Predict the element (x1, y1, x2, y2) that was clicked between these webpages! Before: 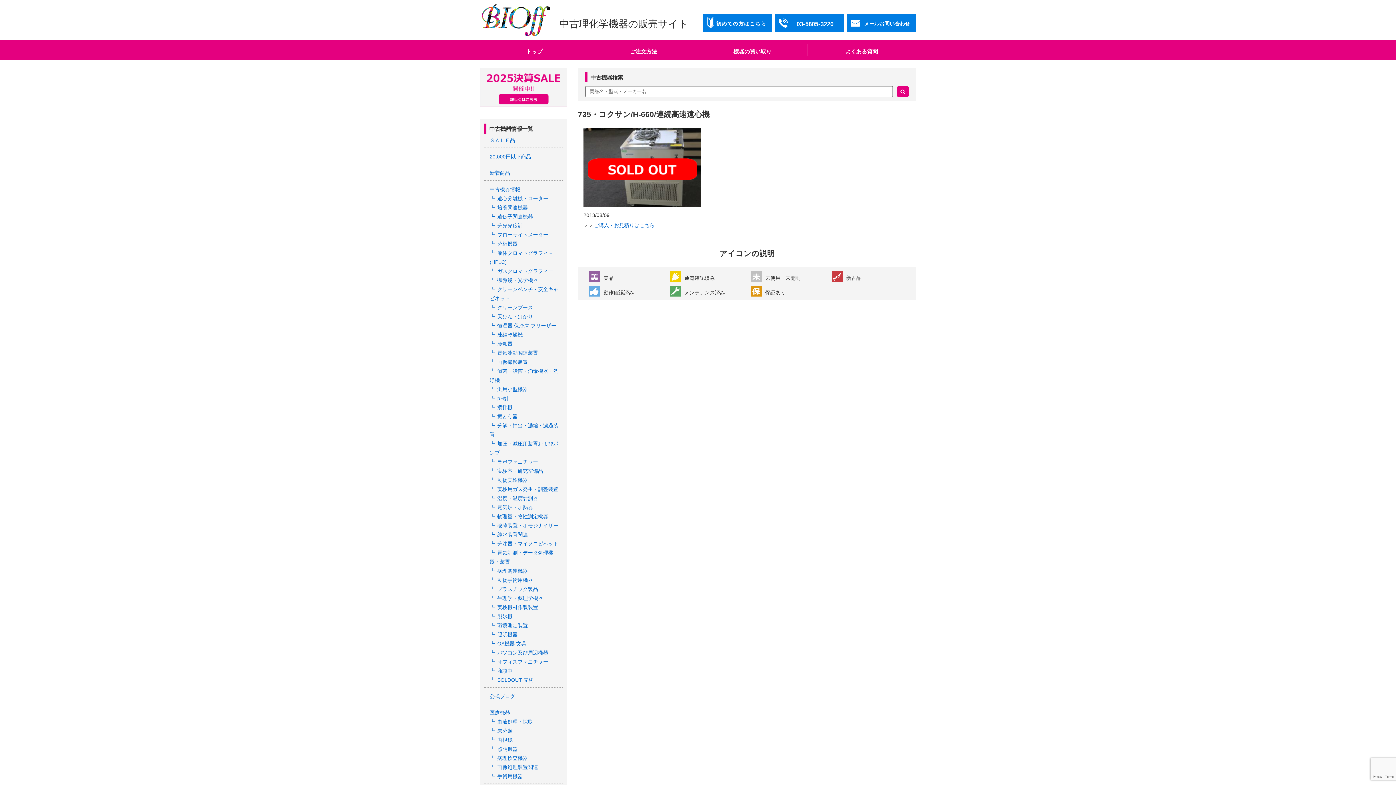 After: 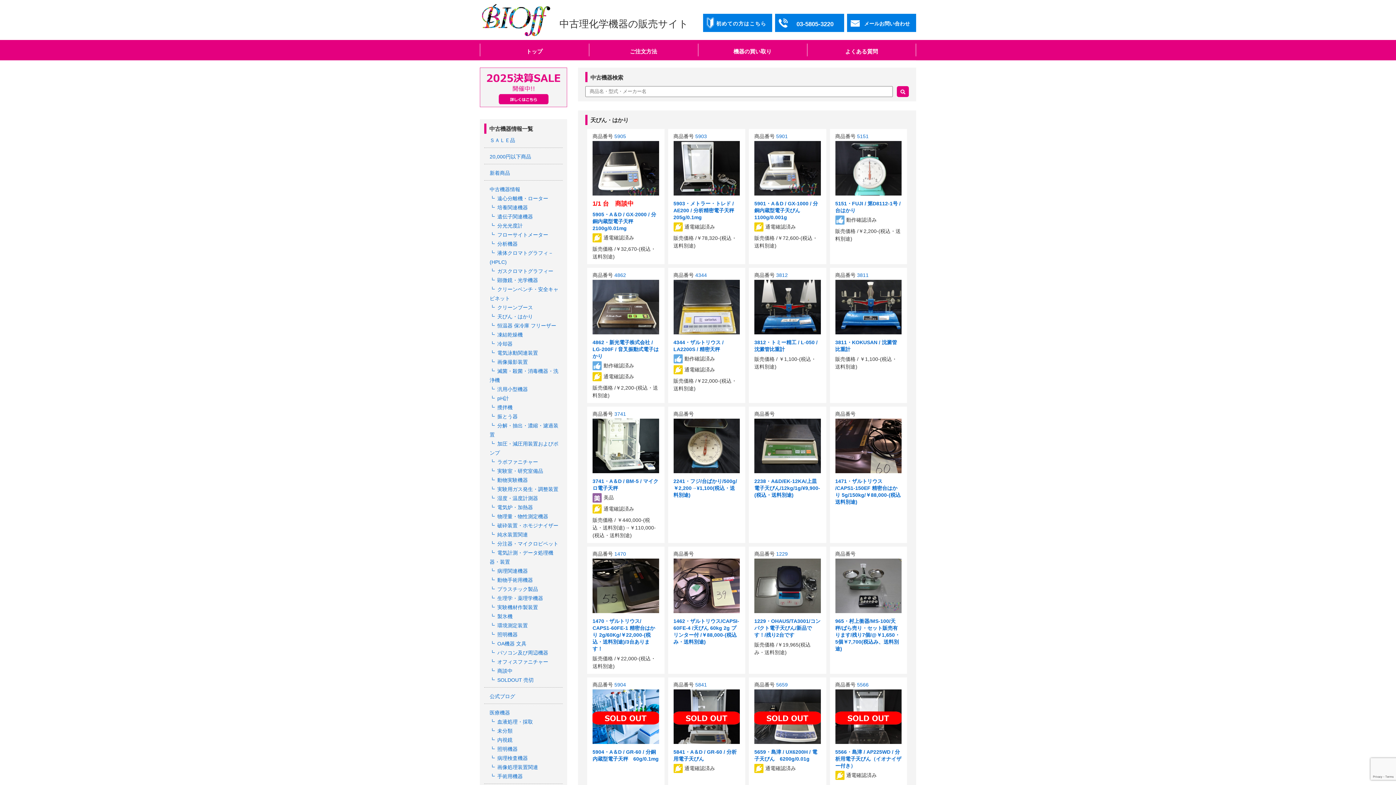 Action: bbox: (489, 313, 533, 319) label: 天びん・はかり